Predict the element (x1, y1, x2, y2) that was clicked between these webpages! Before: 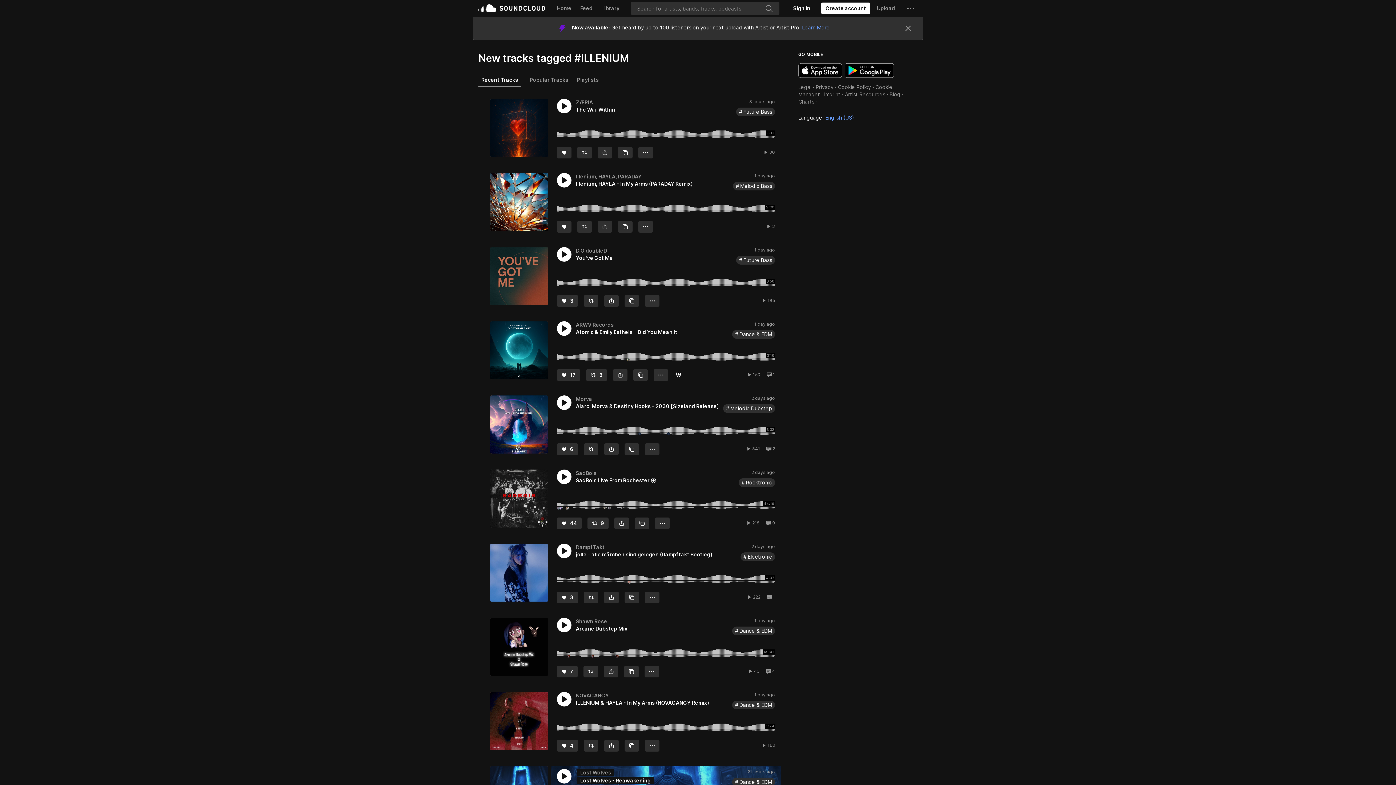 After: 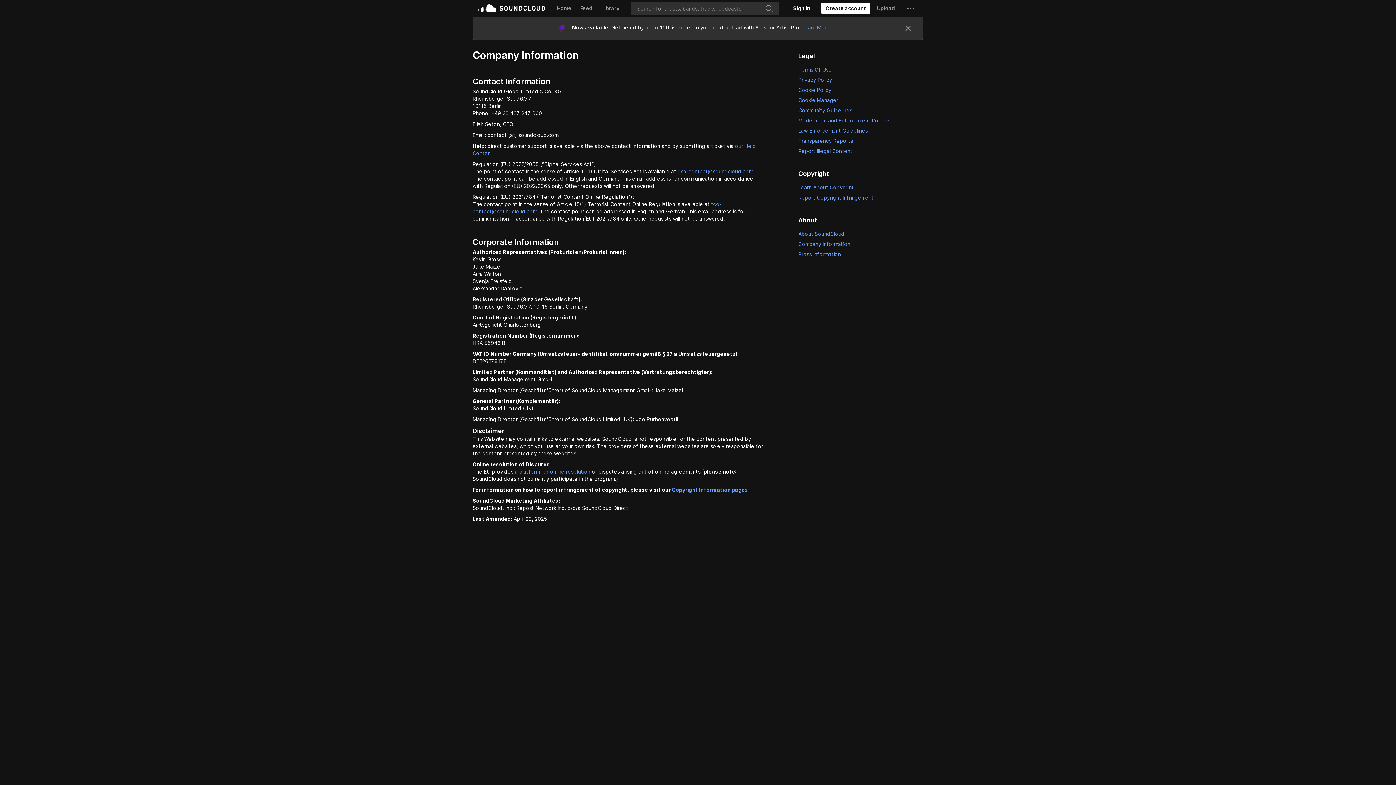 Action: bbox: (824, 68, 840, 74) label: Imprint